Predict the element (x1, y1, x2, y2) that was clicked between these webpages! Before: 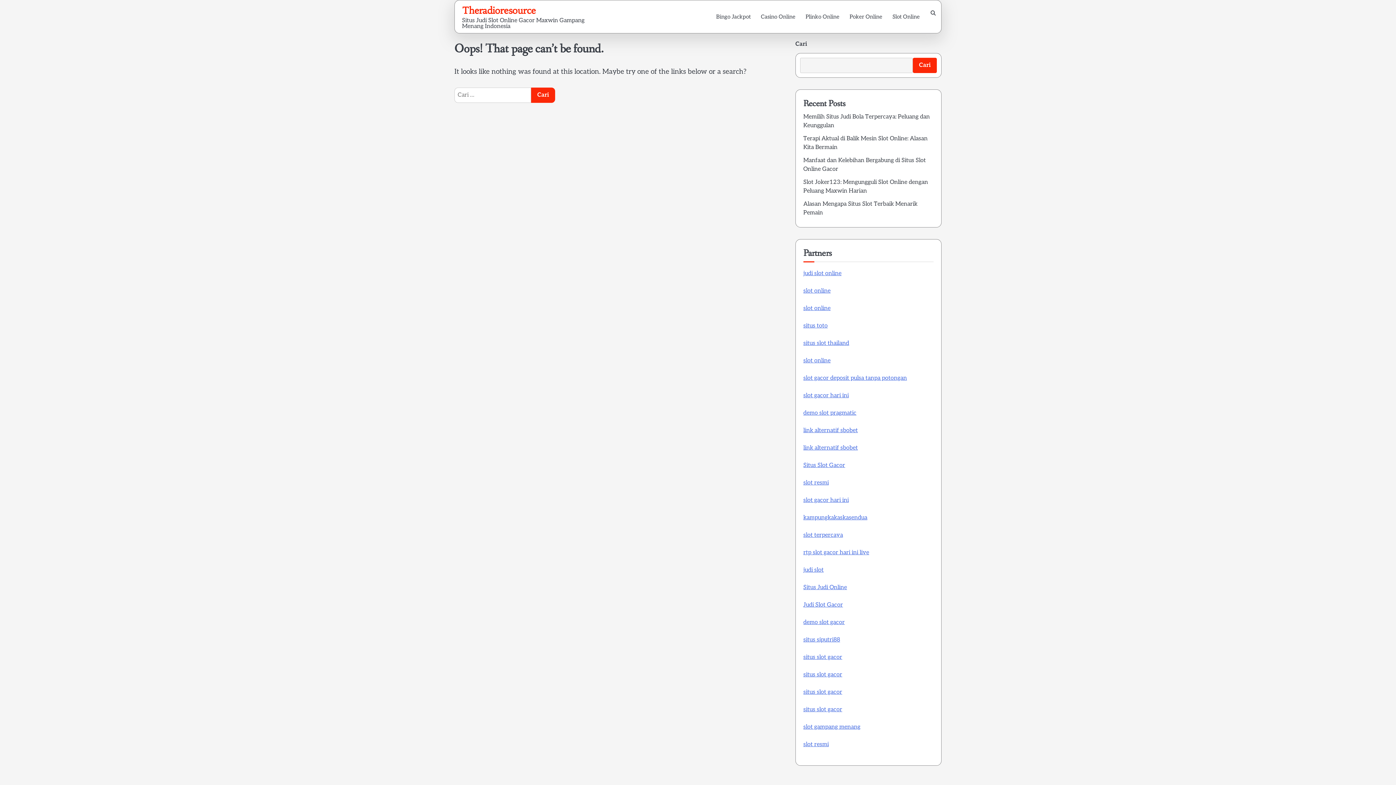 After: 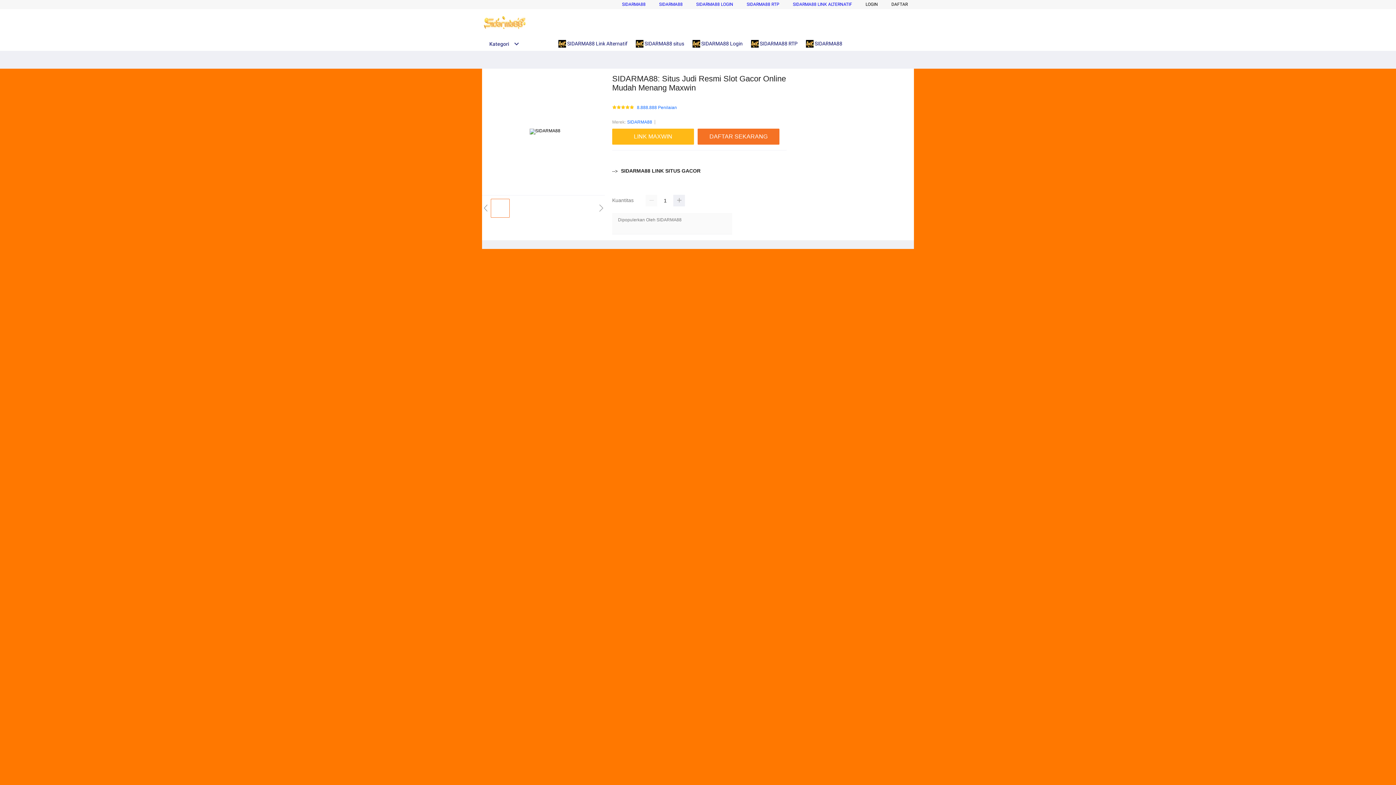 Action: label: situs slot gacor bbox: (803, 689, 842, 696)